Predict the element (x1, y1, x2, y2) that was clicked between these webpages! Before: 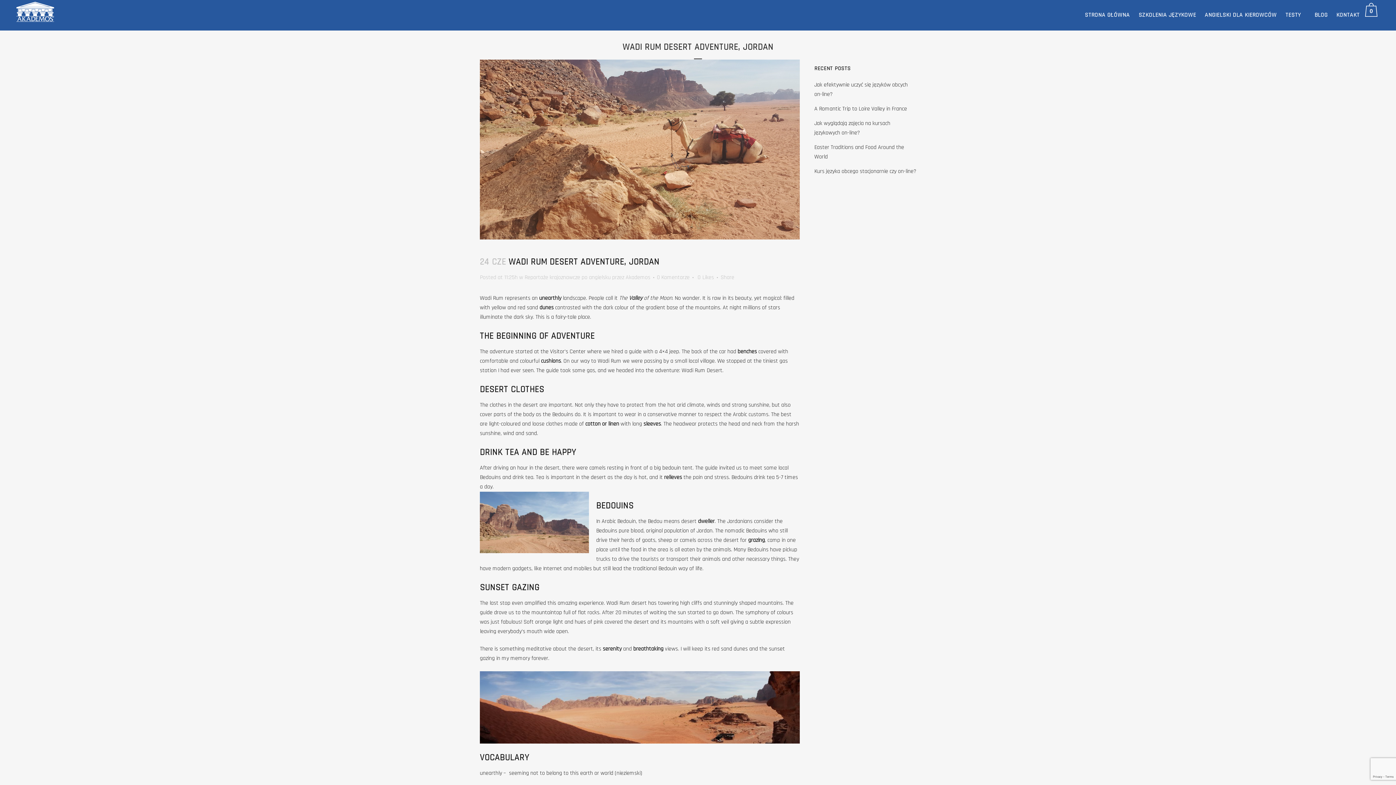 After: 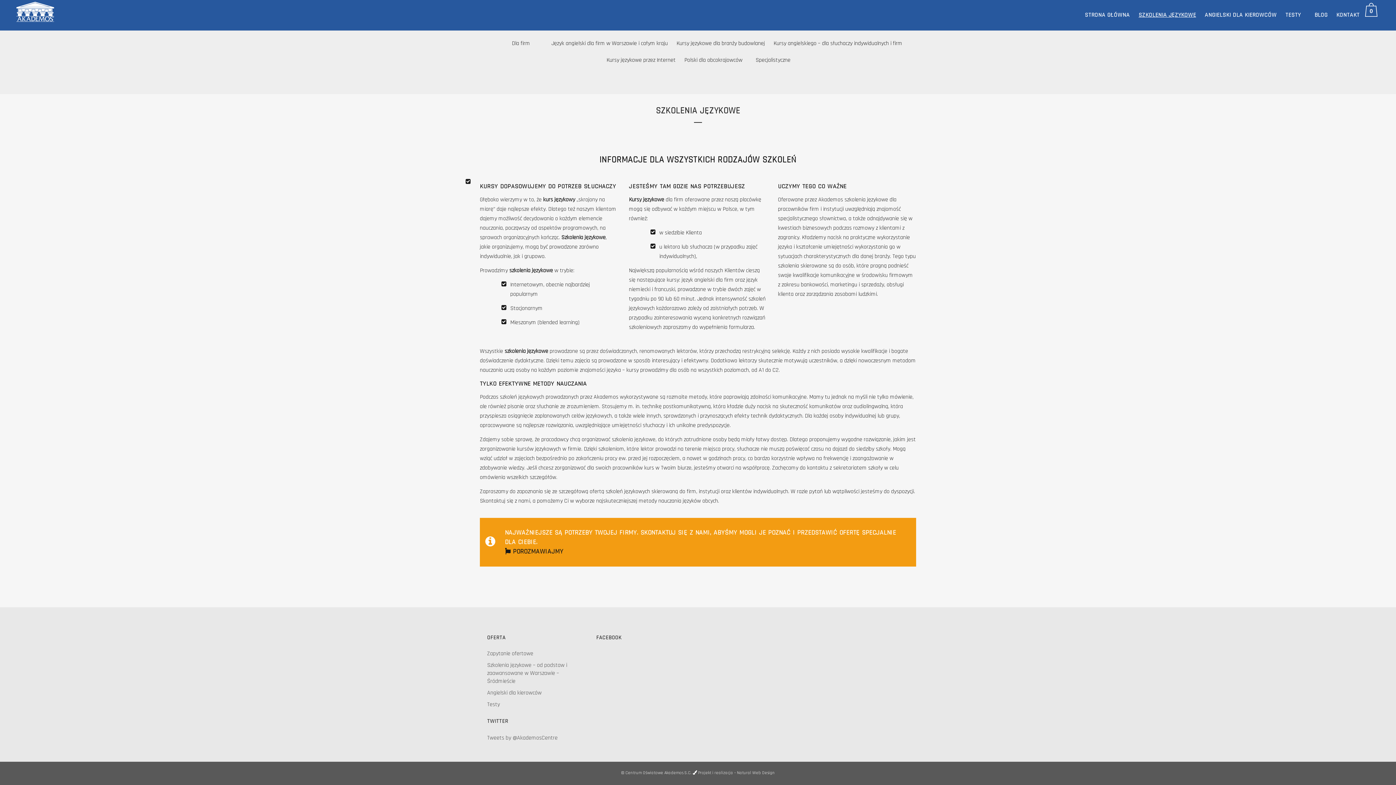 Action: label: SZKOLENIA JĘZYKOWE bbox: (1137, 2, 1198, 28)